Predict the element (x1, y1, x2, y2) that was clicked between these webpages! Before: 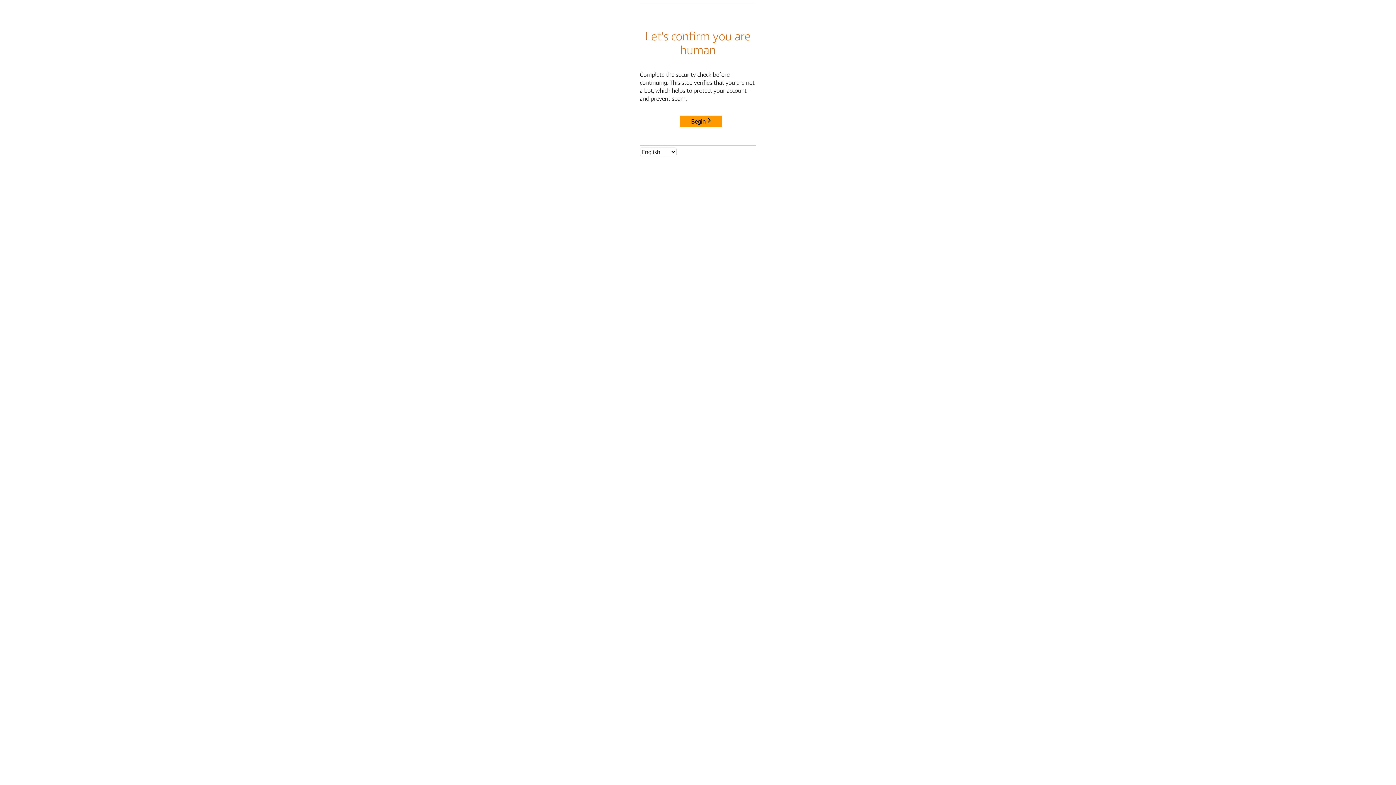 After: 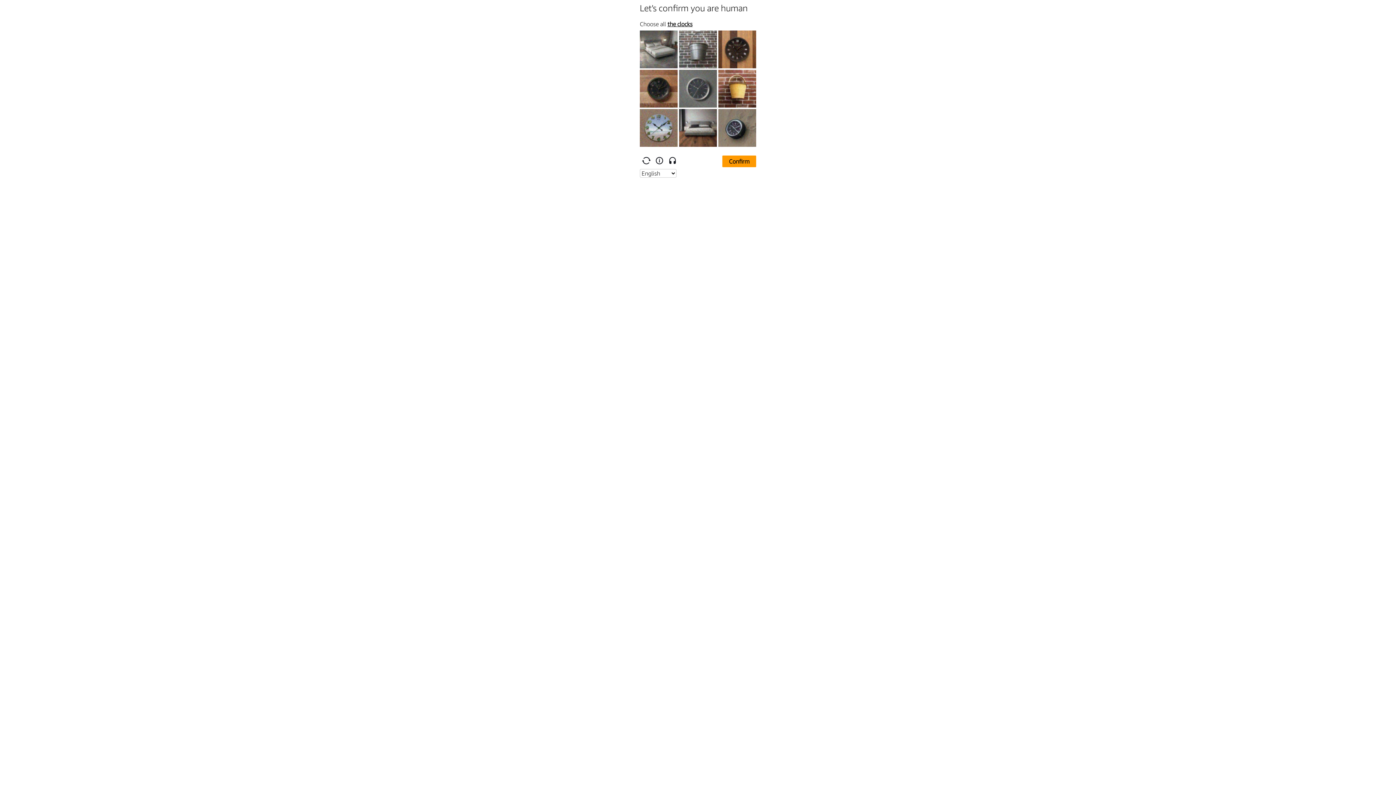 Action: label: Begin bbox: (680, 115, 722, 127)